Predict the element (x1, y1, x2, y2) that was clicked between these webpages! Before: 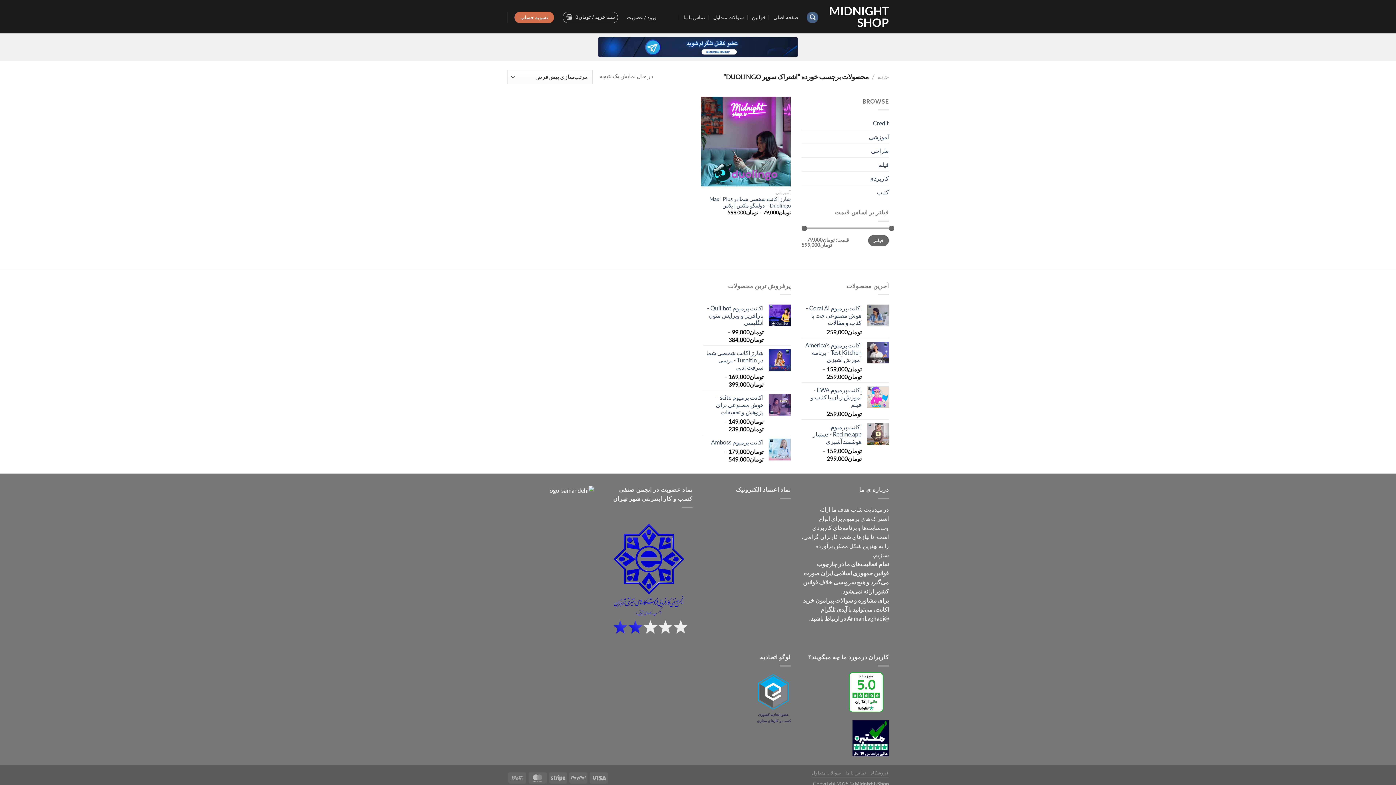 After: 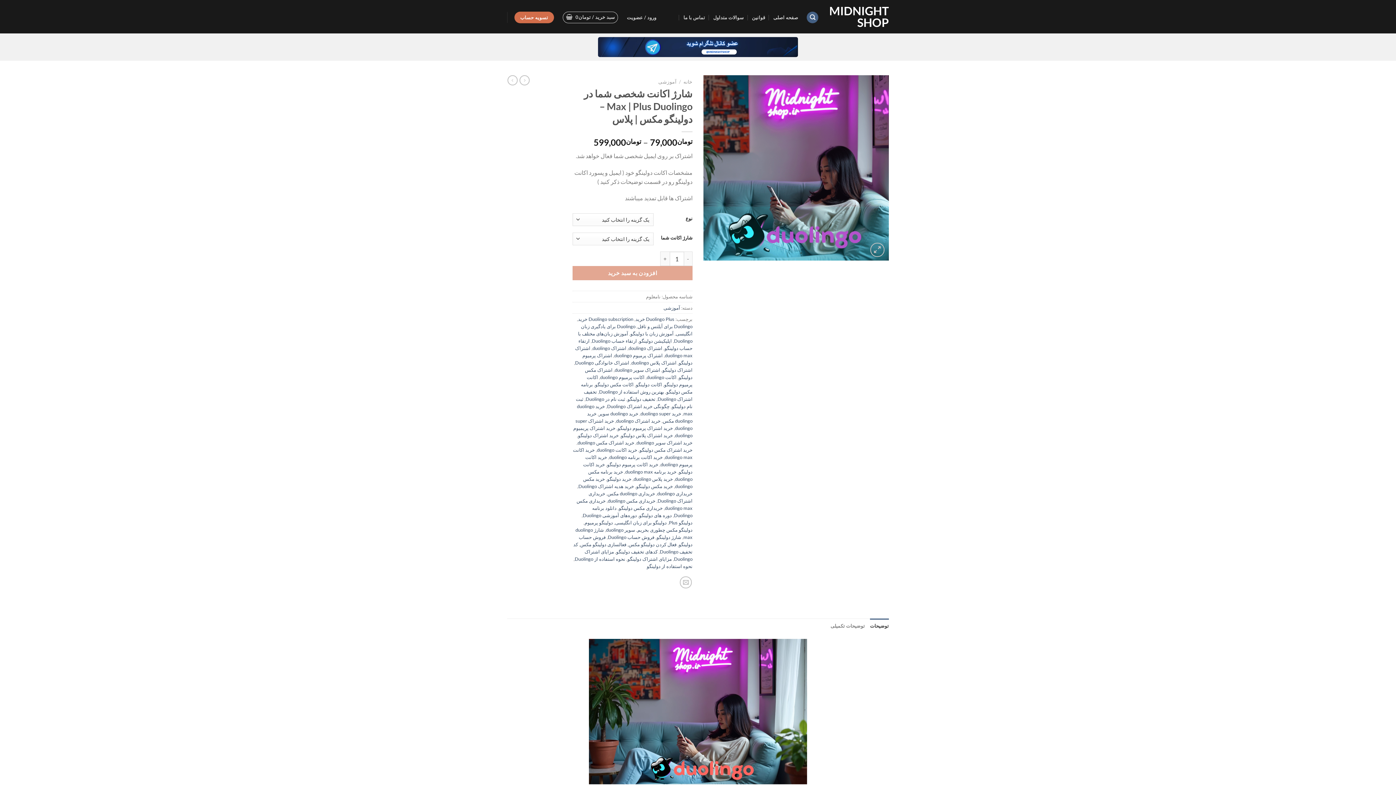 Action: bbox: (701, 195, 790, 209) label: شارژ اکانت شخصی شما در Max | Plus Duolingo – دولینگو مکس | پلاس